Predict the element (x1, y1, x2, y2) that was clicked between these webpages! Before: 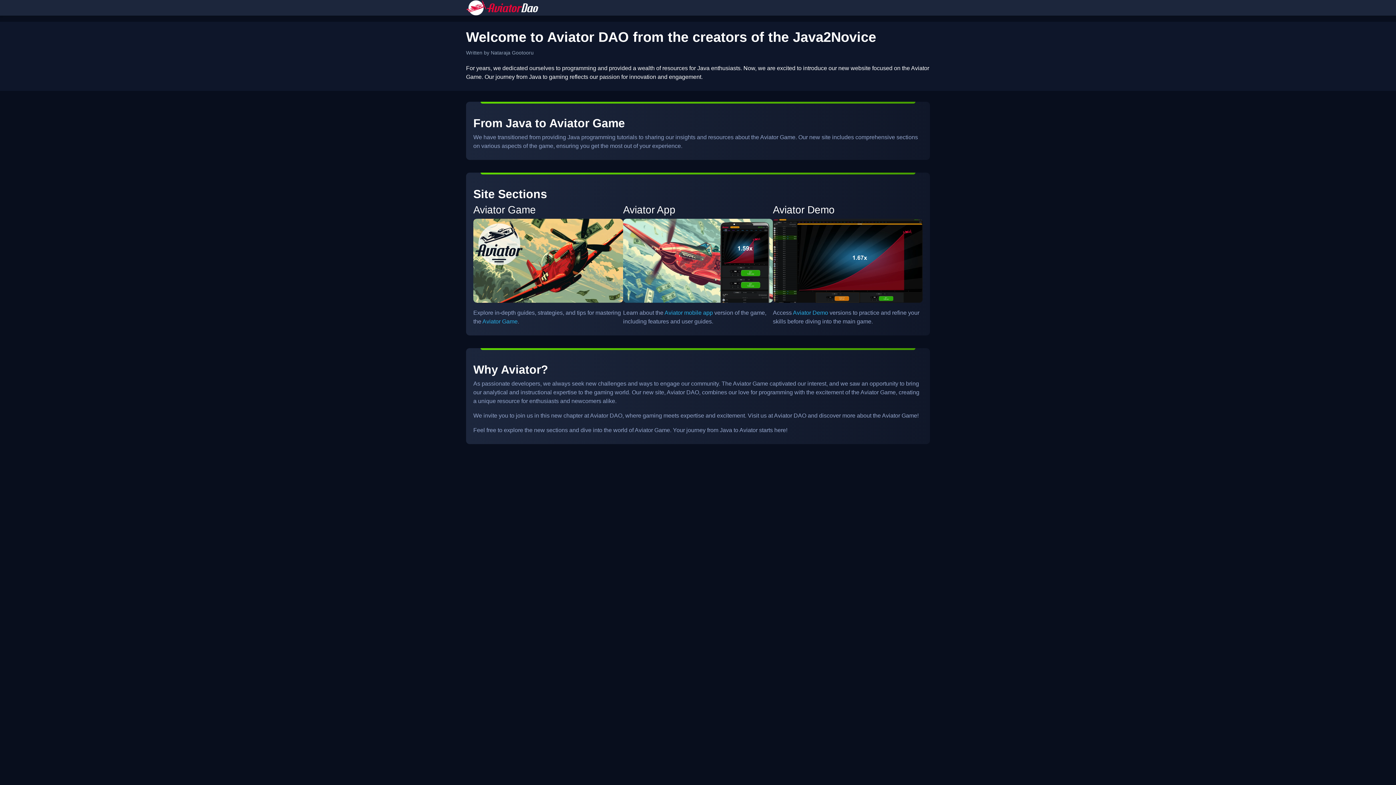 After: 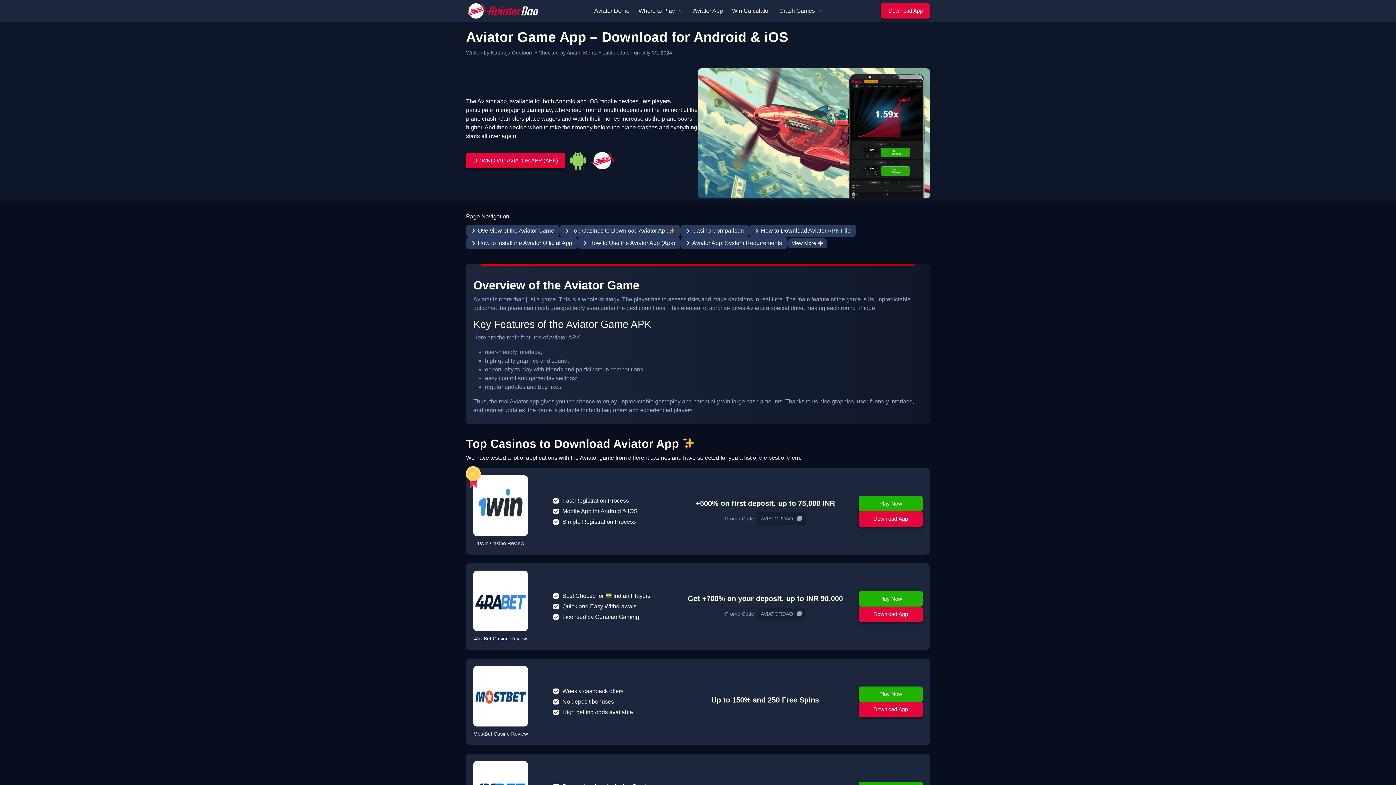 Action: label: Aviator mobile app bbox: (664, 309, 713, 315)